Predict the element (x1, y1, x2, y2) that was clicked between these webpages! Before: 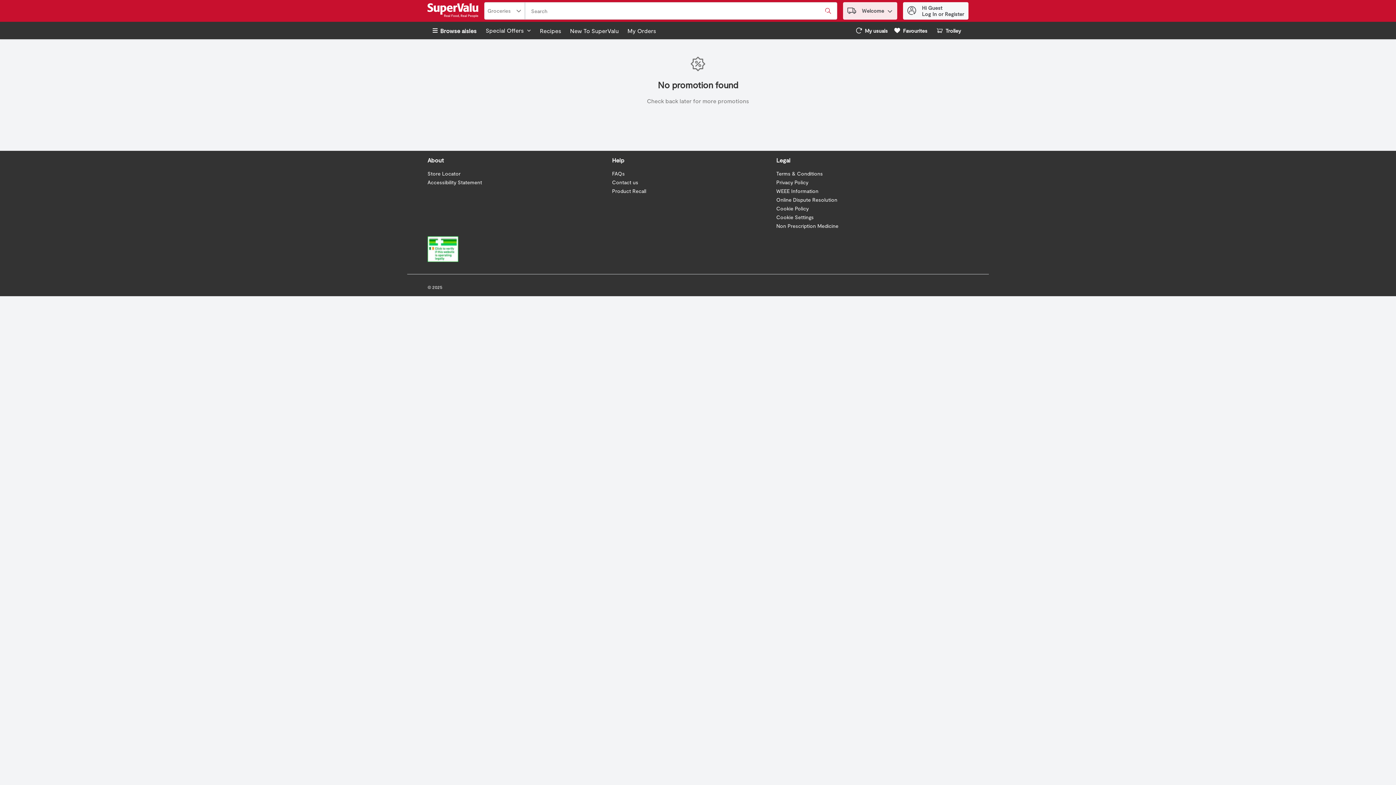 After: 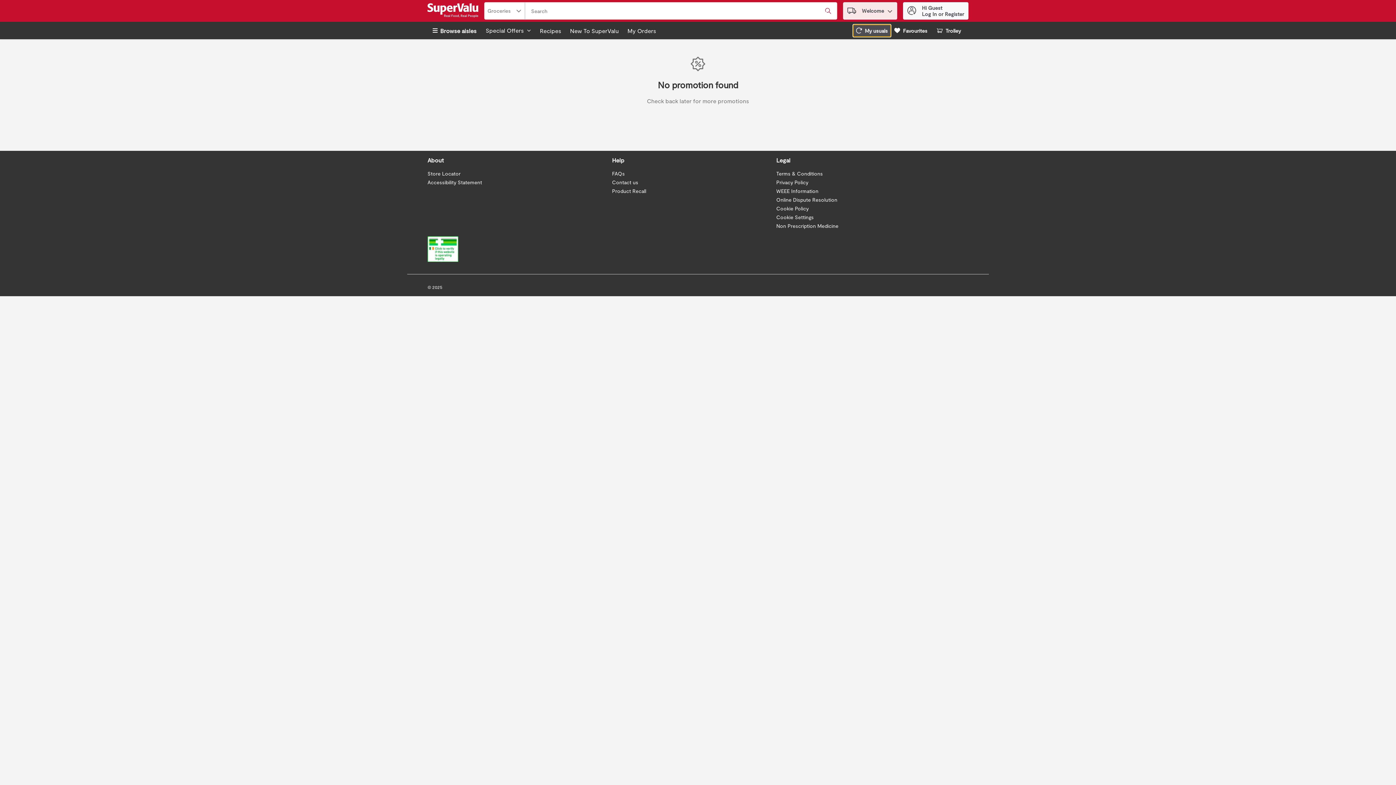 Action: label: My usuals bbox: (853, 24, 891, 36)